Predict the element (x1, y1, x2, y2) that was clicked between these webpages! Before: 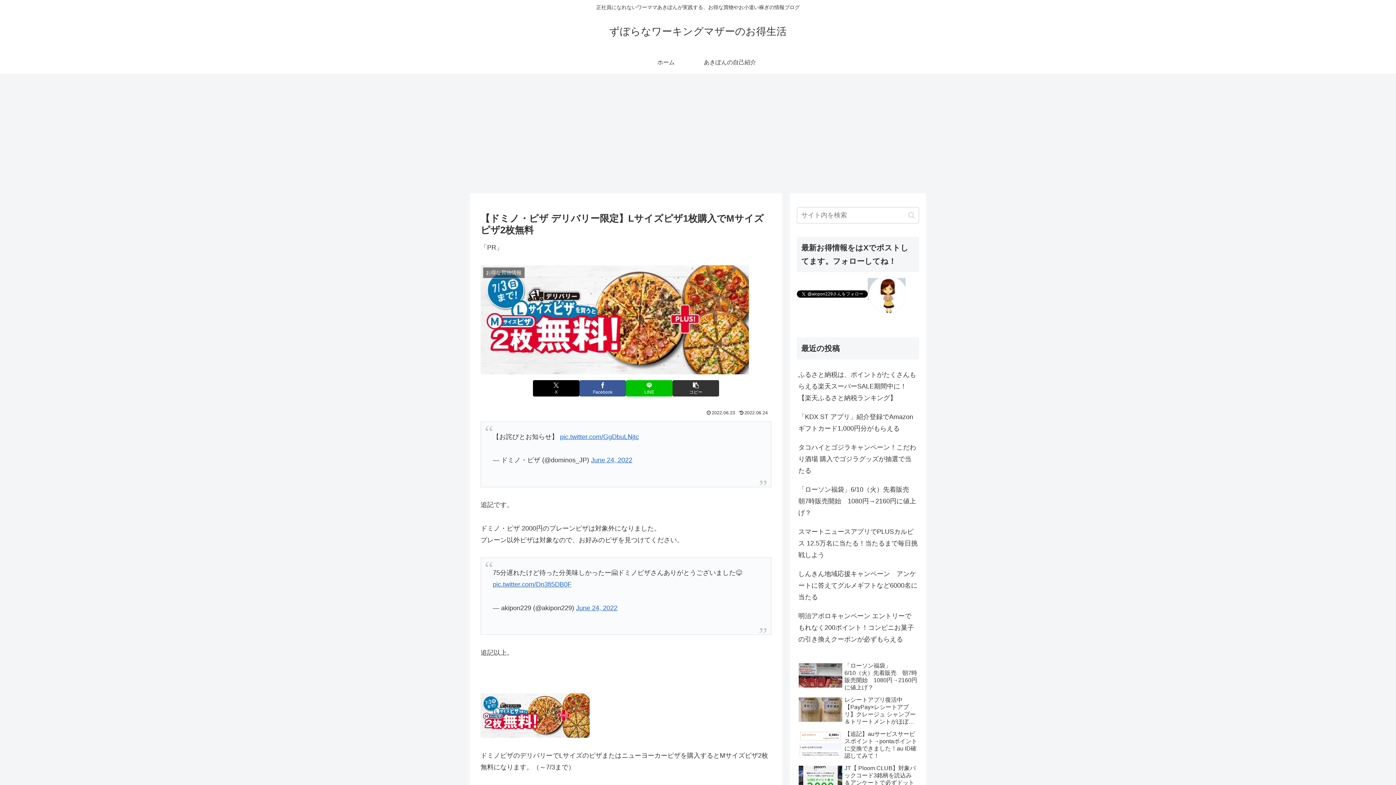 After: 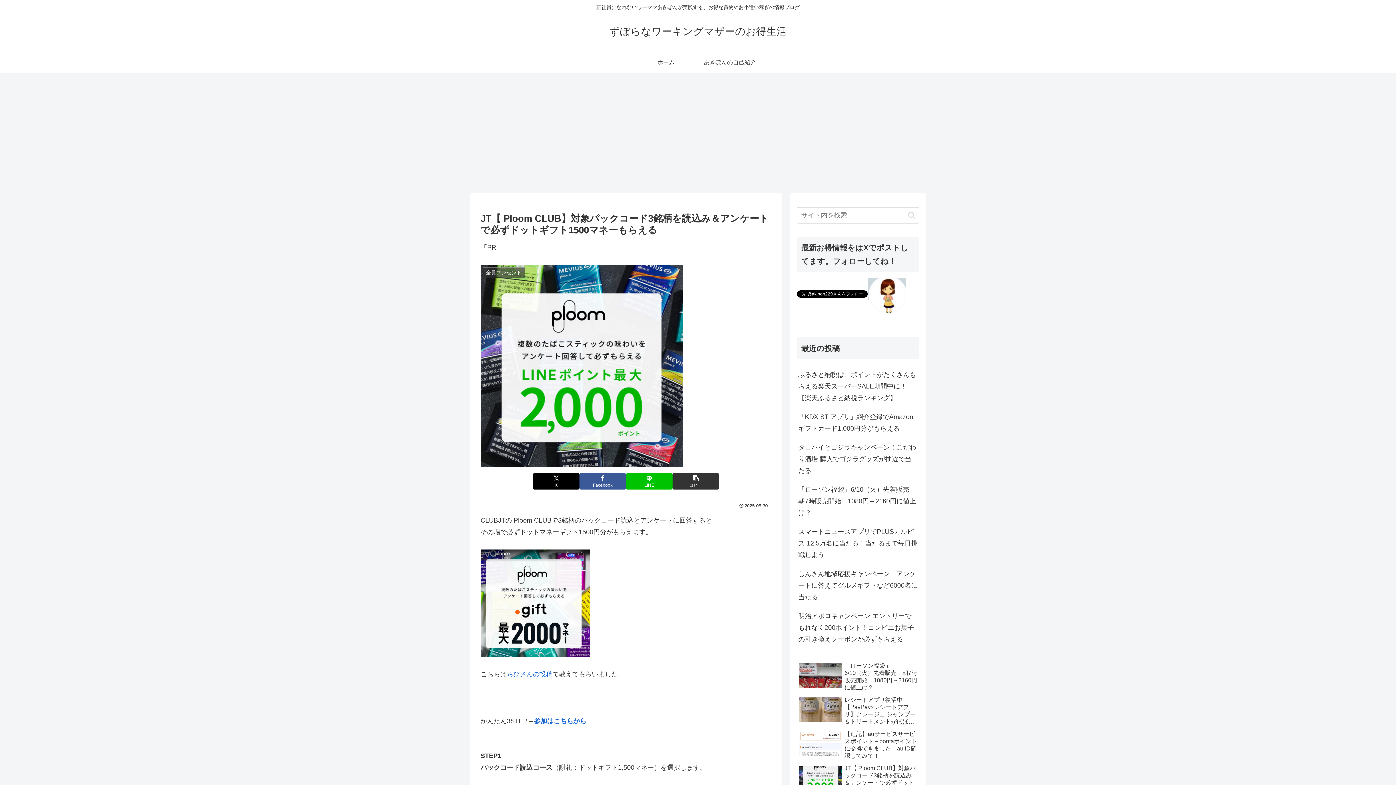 Action: bbox: (797, 763, 919, 795) label: JT【 Ploom CLUB】対象パックコード3銘柄を読込み＆アンケートで必ずドットギフト1500マネーもらえる